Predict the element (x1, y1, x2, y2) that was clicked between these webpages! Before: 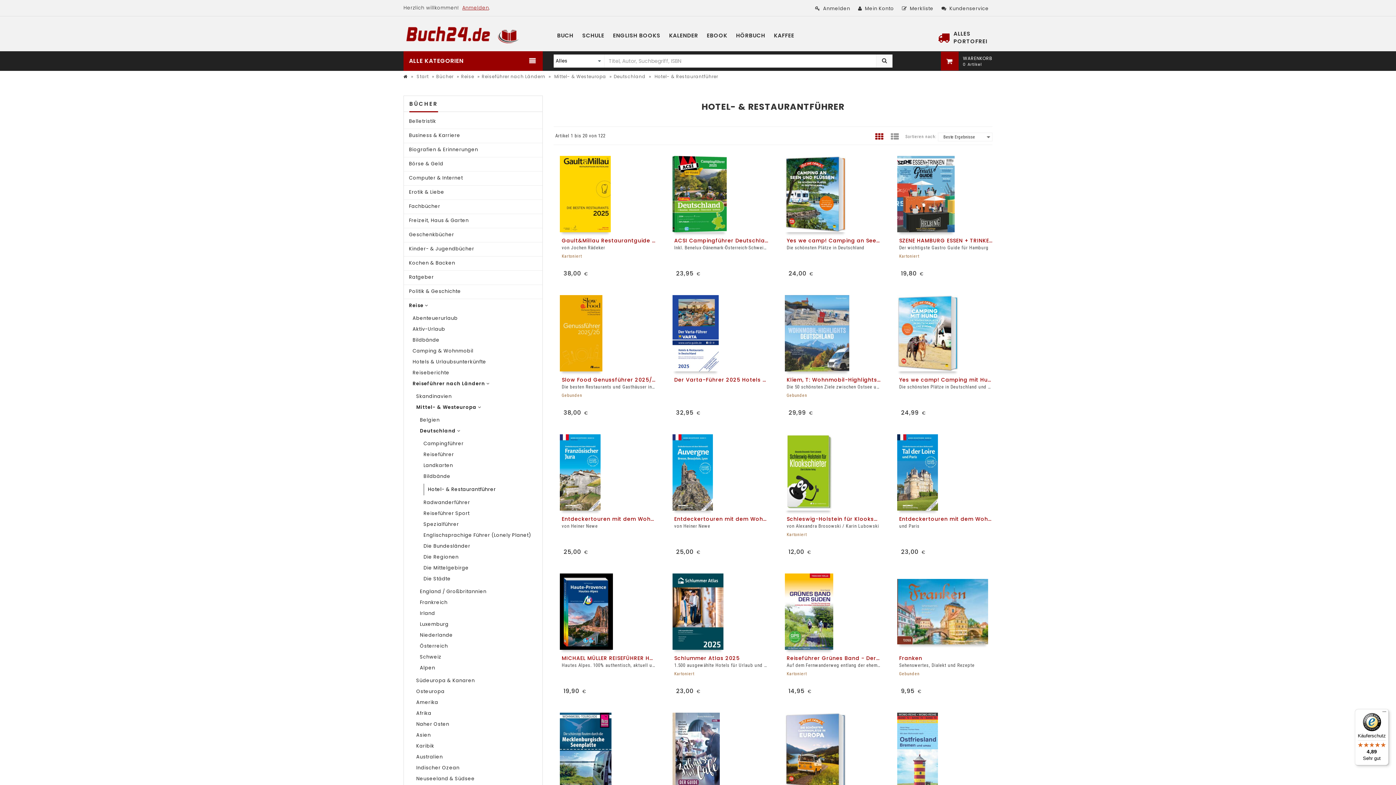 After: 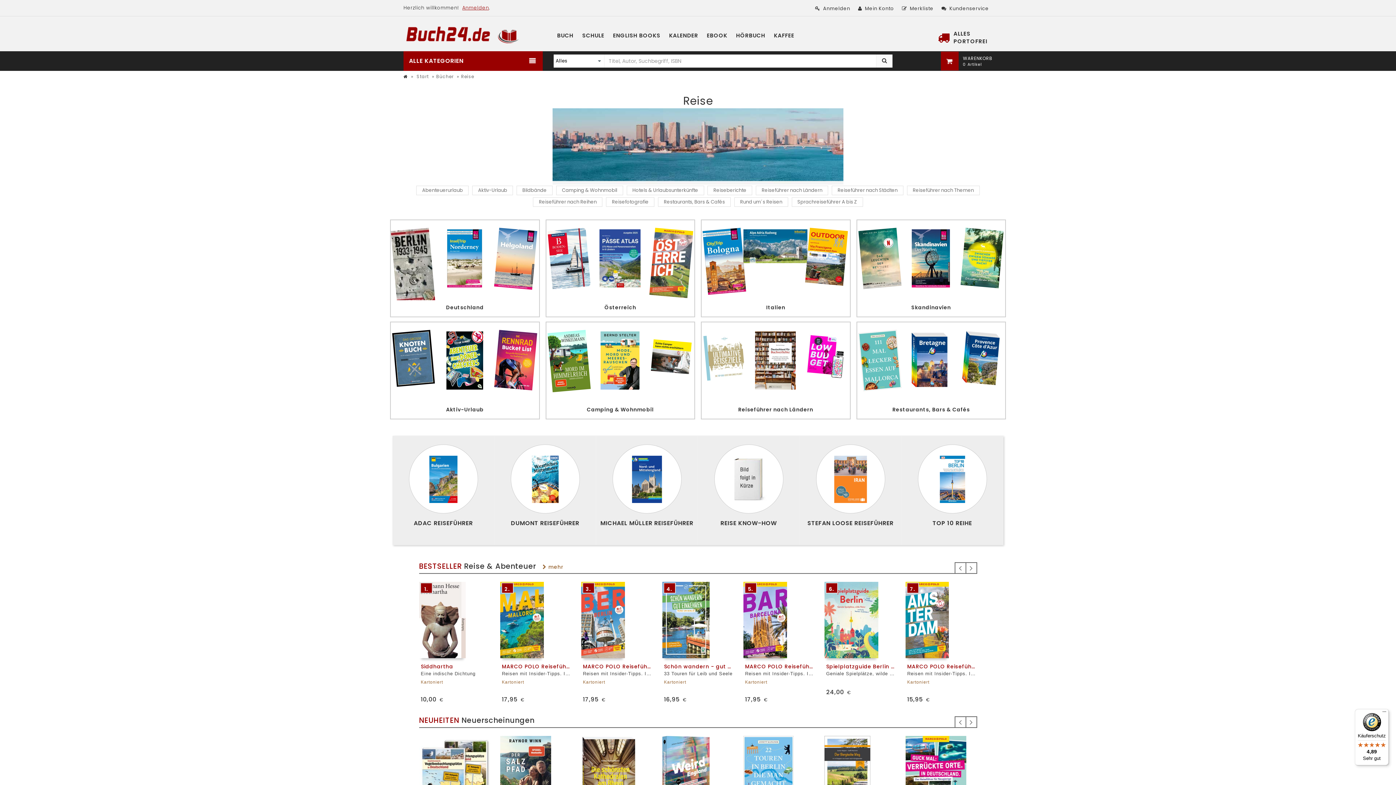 Action: label: Reise  bbox: (409, 302, 428, 309)